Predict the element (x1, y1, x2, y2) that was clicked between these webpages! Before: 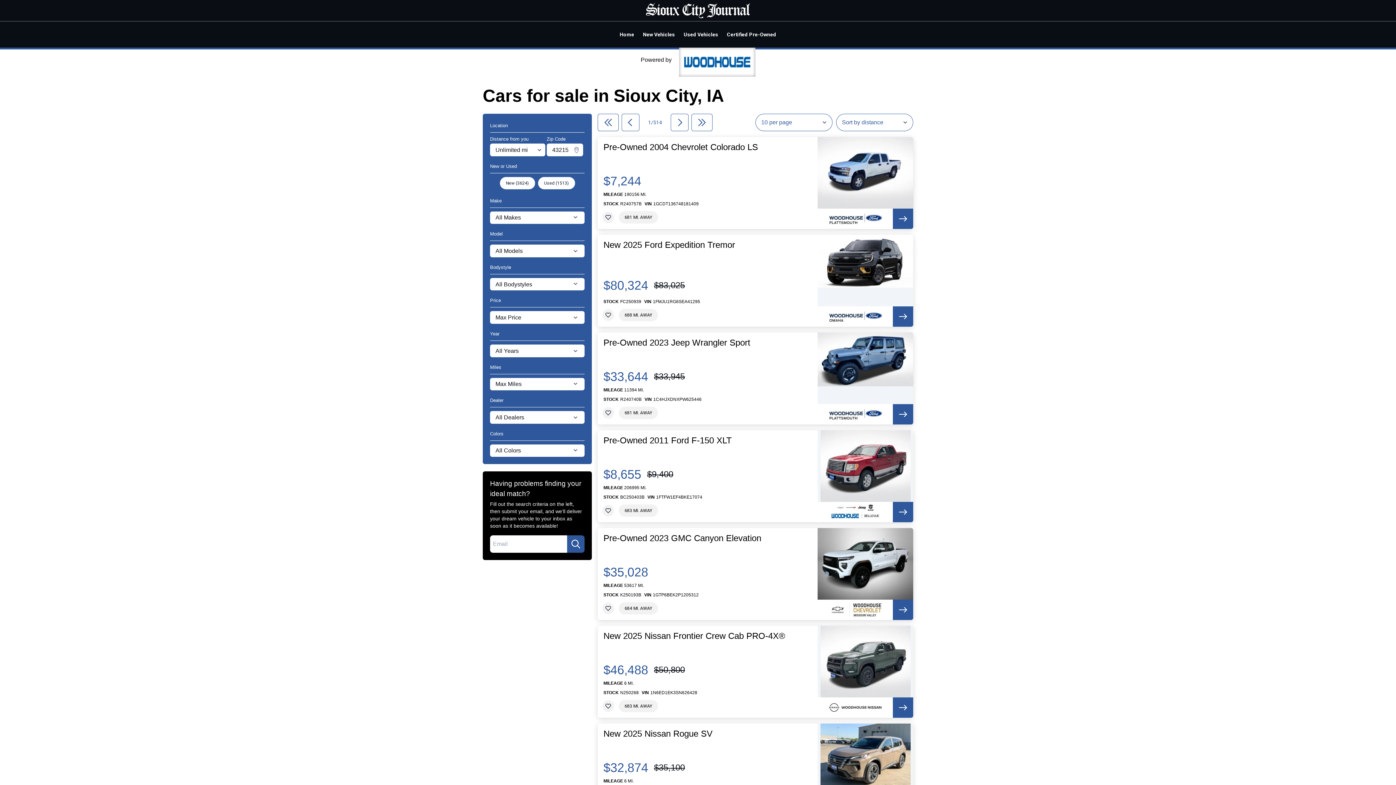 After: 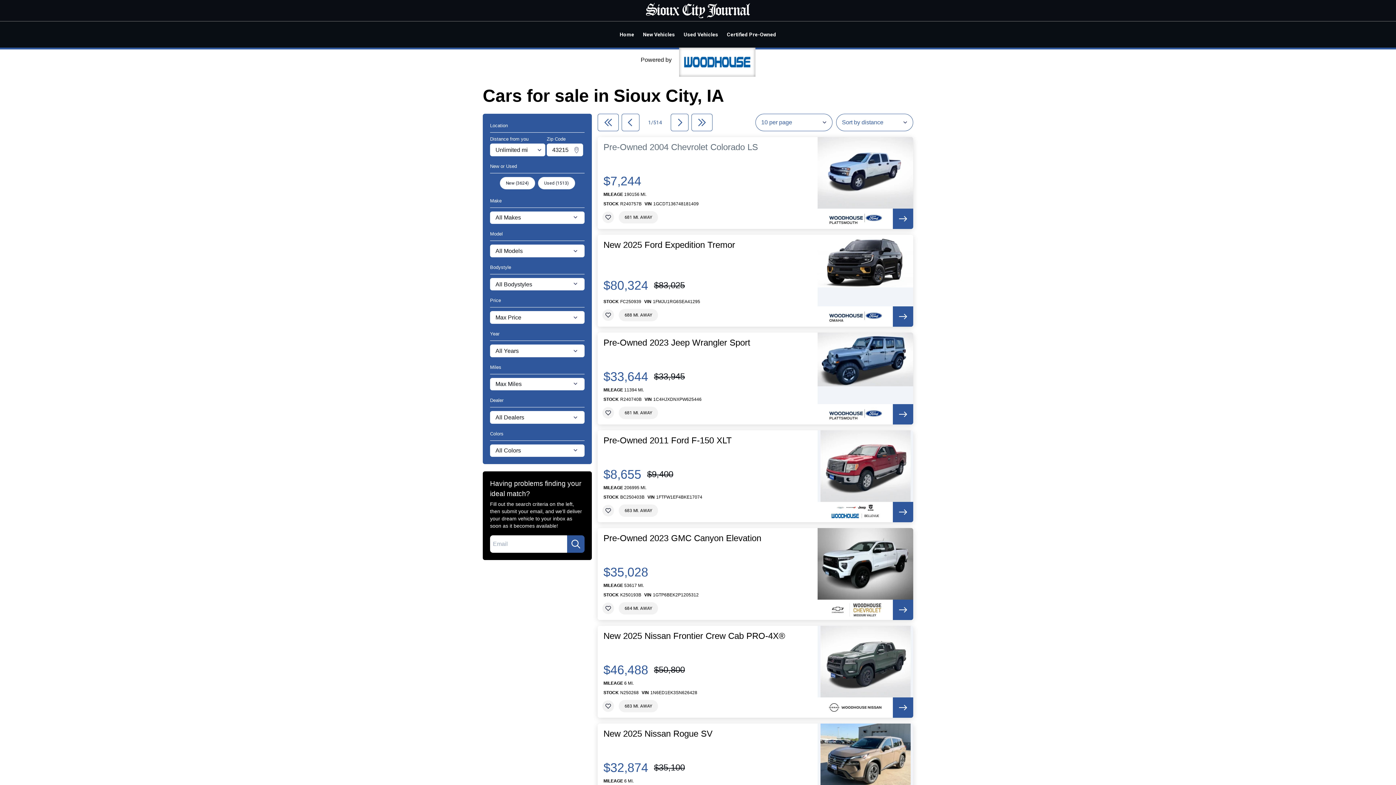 Action: bbox: (603, 142, 758, 151) label: Pre-Owned 2004 Chevrolet Colorado LS